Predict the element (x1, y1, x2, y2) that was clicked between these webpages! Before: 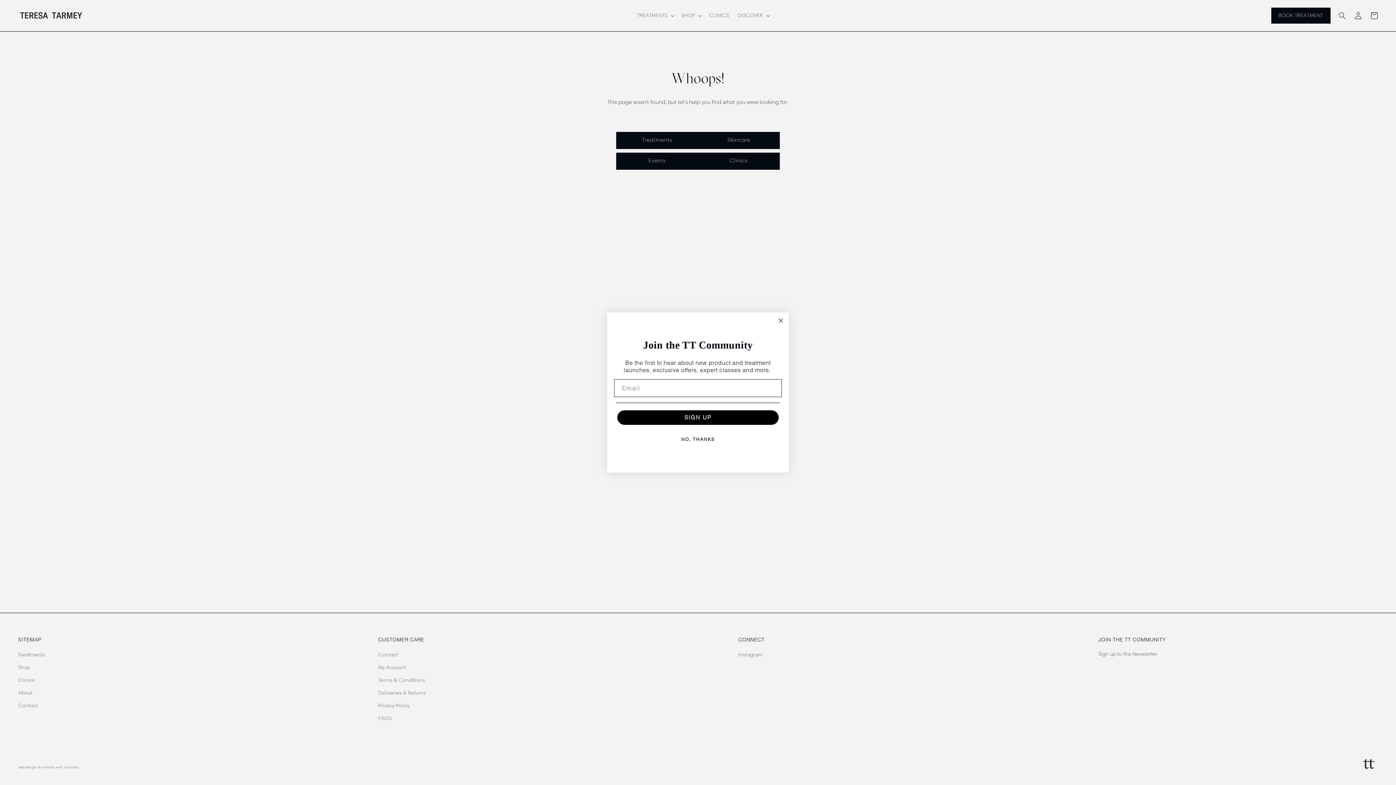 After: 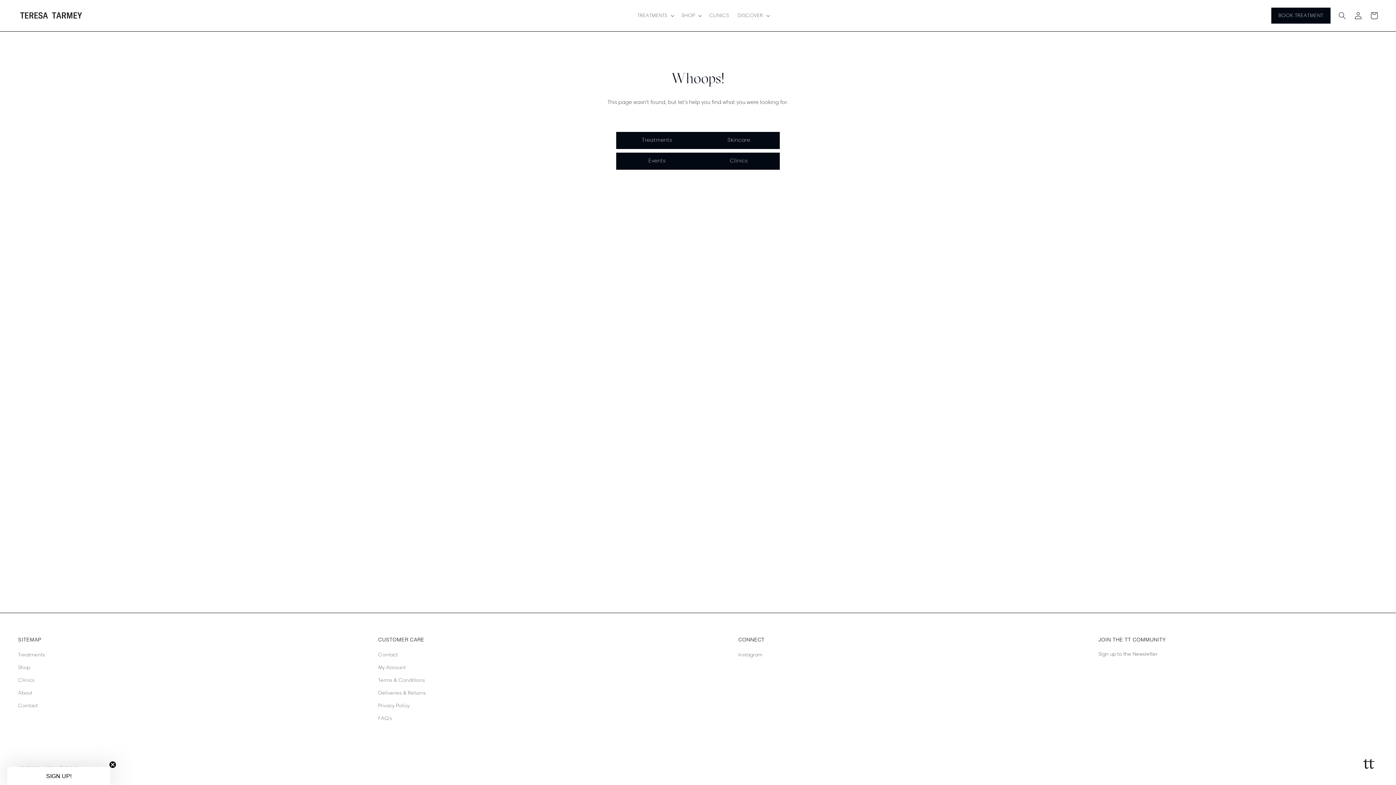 Action: bbox: (776, 316, 785, 325) label: Close dialog